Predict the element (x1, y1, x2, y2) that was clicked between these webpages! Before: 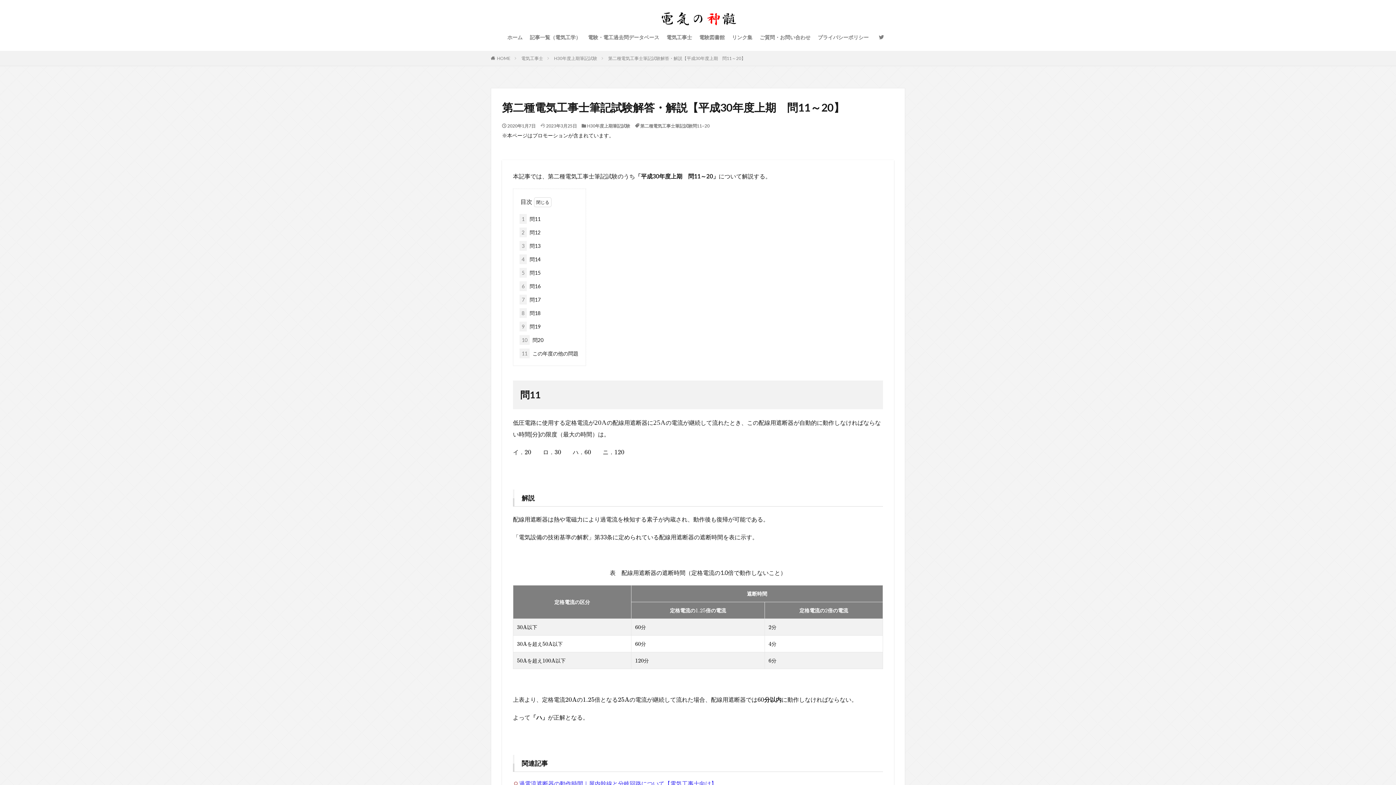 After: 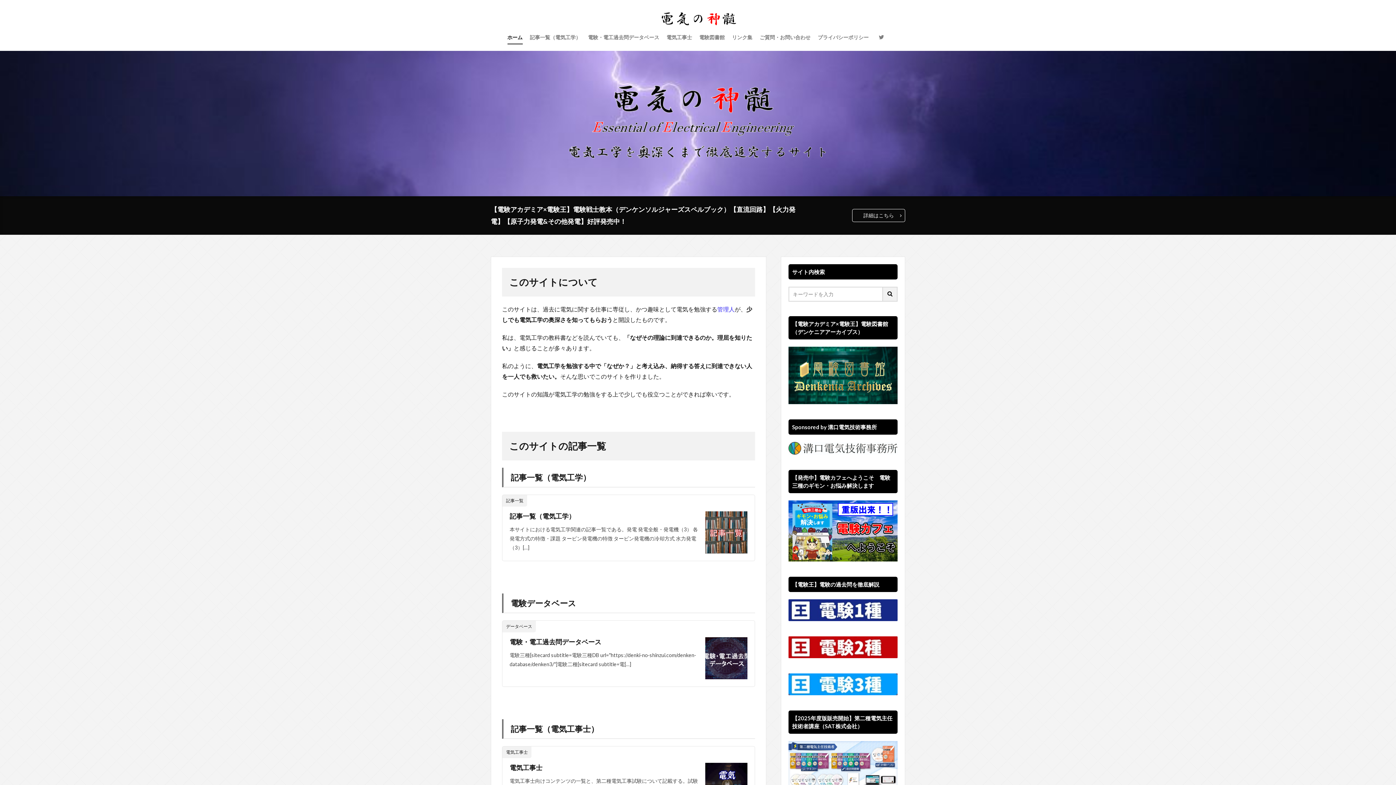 Action: label: HOME bbox: (497, 55, 510, 61)